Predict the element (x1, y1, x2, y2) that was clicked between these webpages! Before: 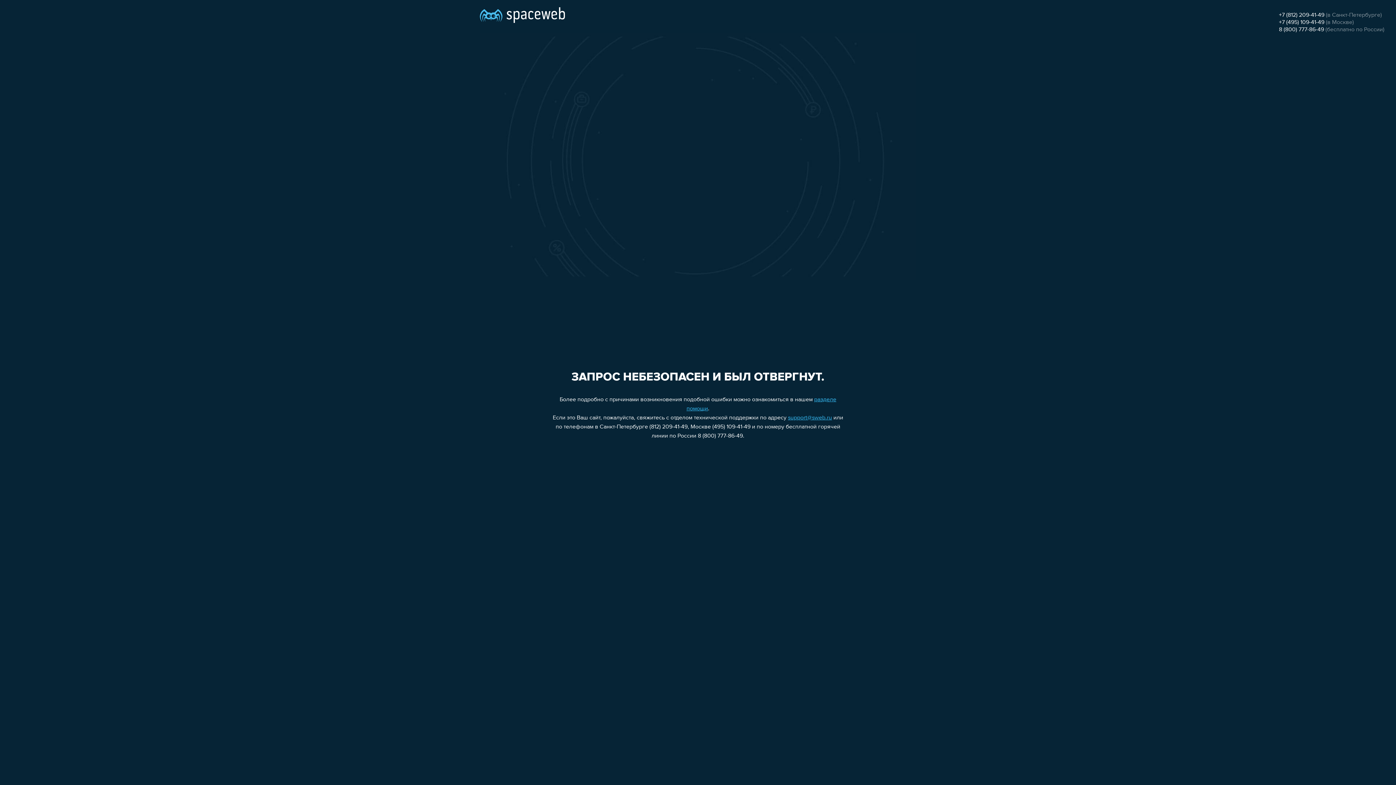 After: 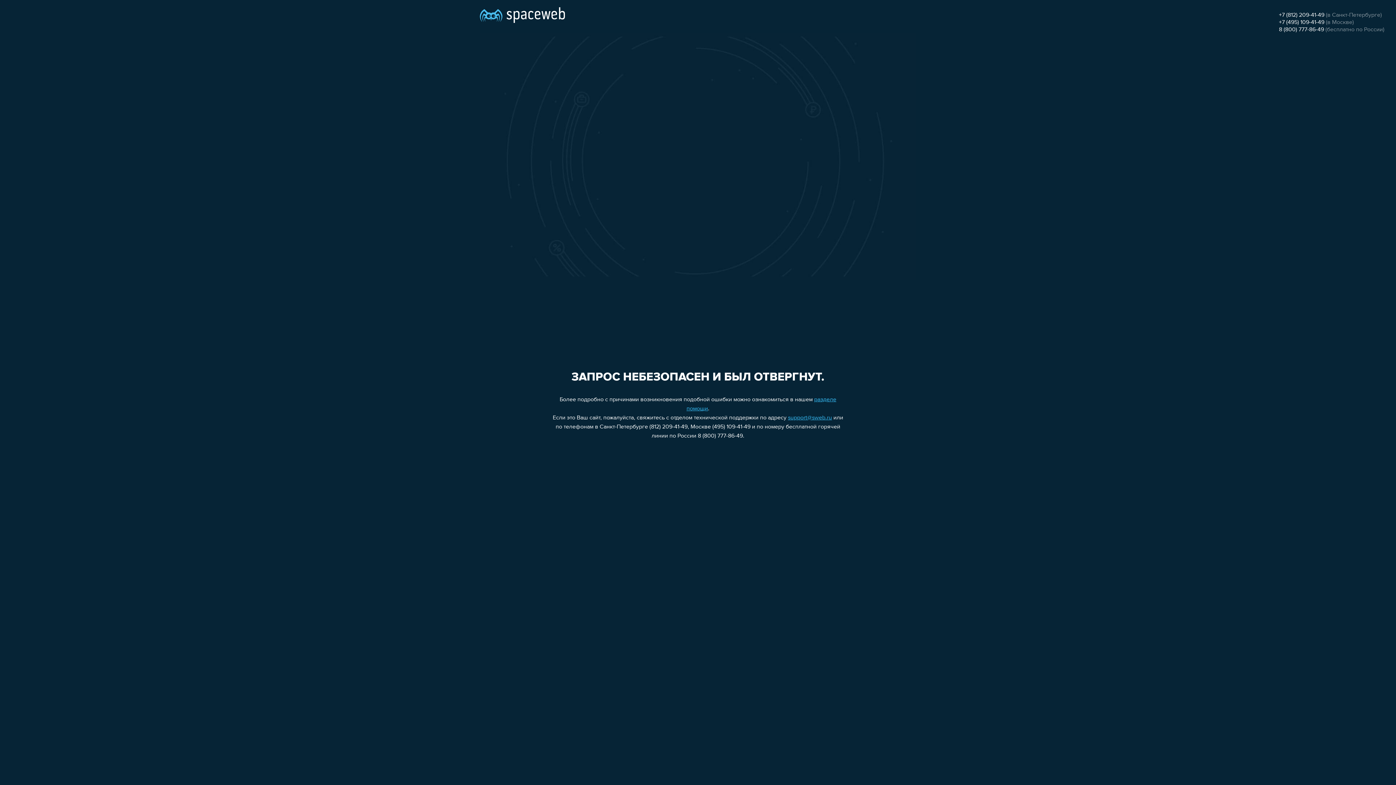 Action: label: +7 (812) 209-41-49 bbox: (1279, 12, 1324, 18)